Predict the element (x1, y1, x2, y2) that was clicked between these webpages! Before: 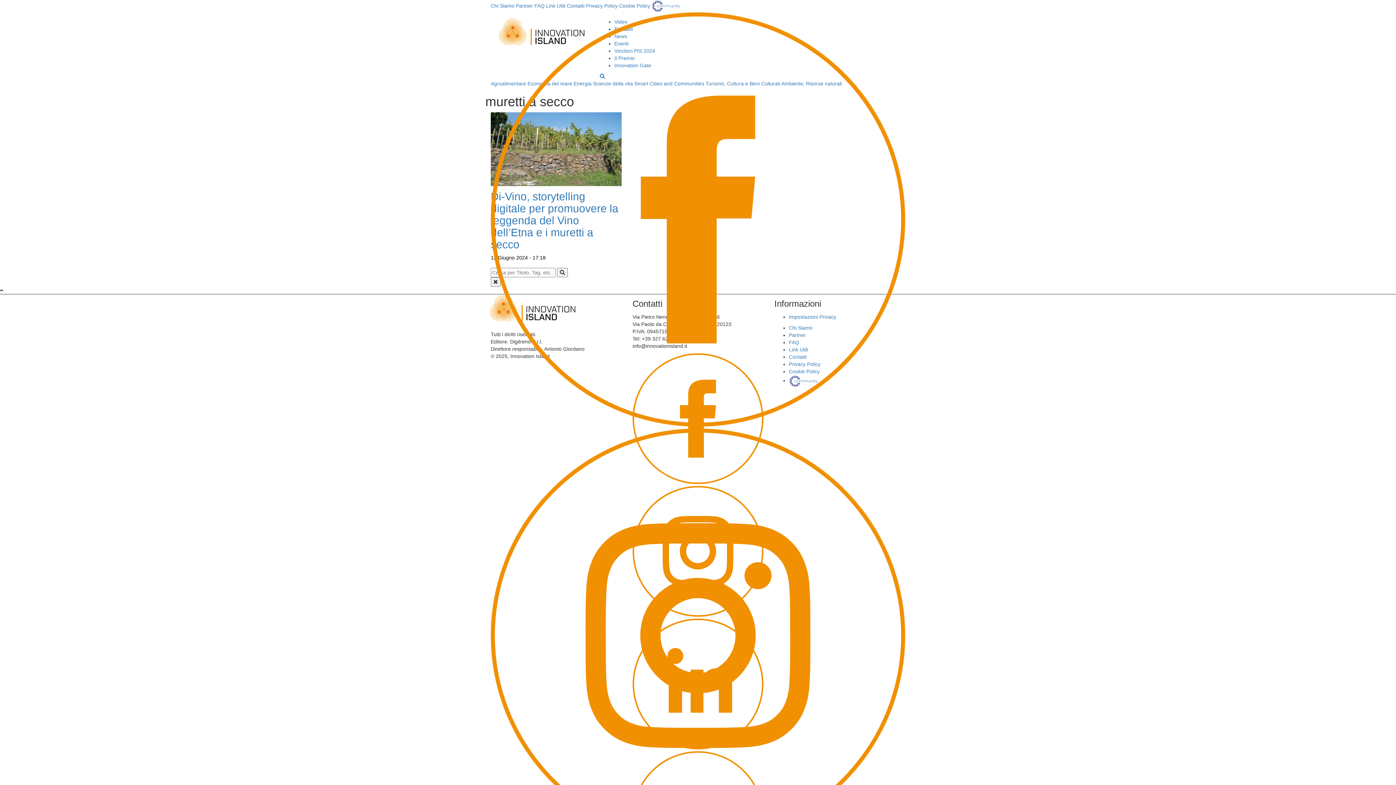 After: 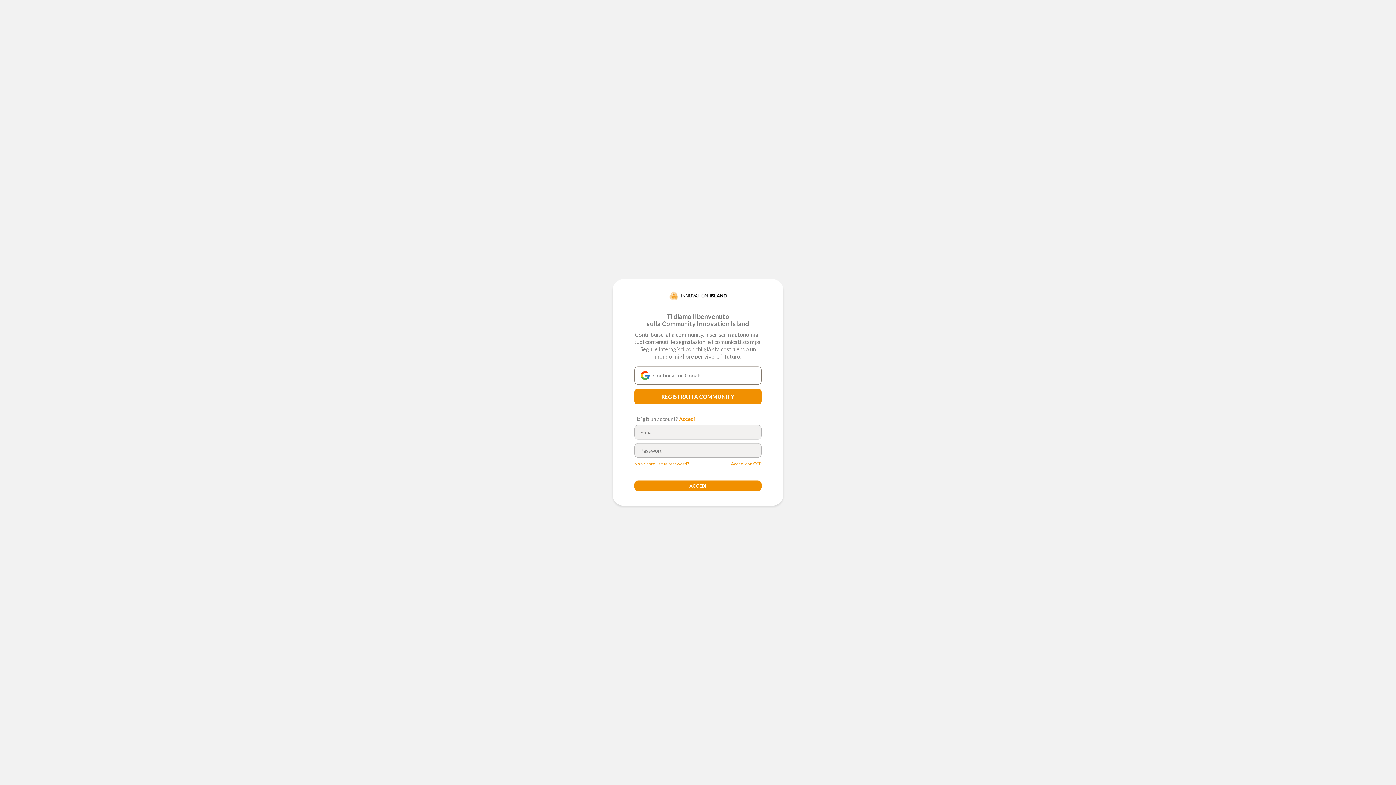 Action: bbox: (651, 2, 680, 8)